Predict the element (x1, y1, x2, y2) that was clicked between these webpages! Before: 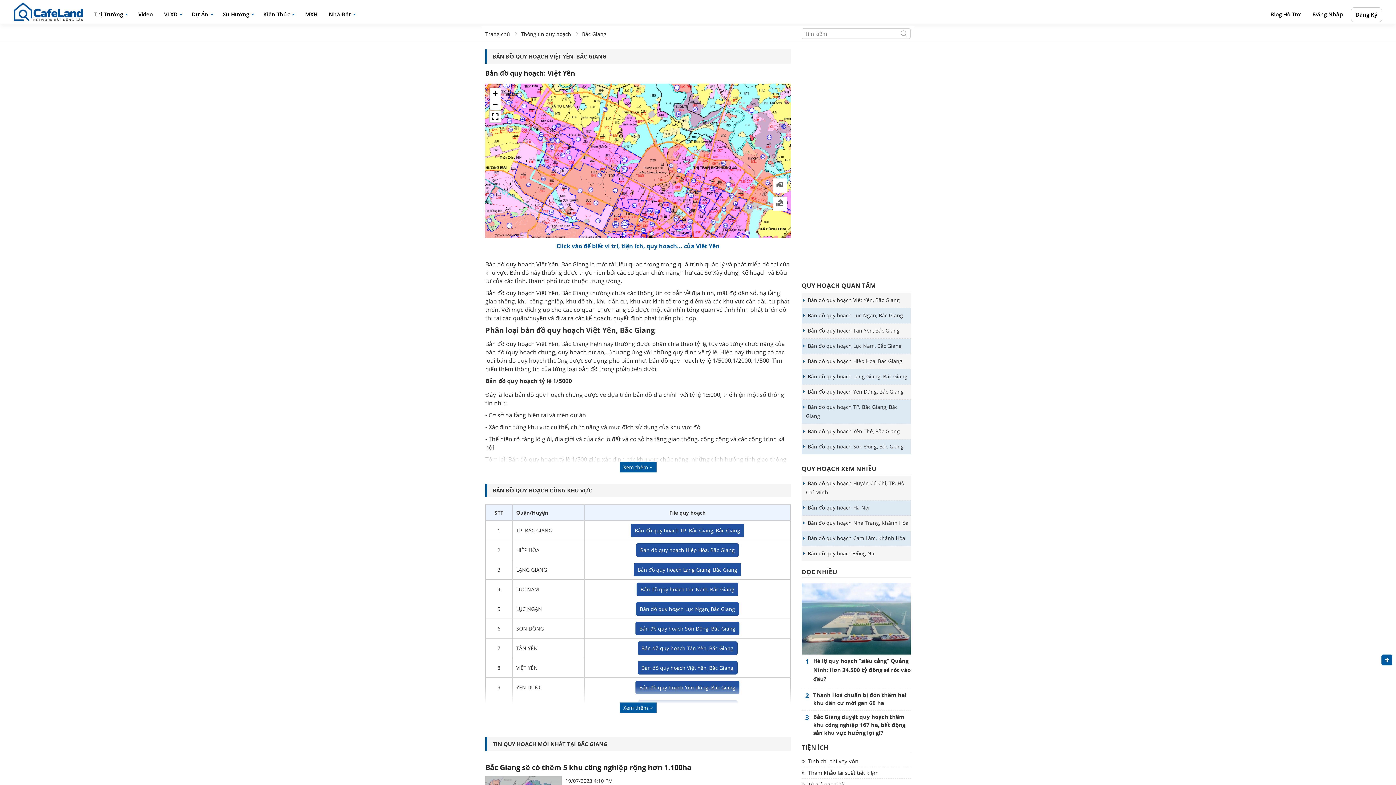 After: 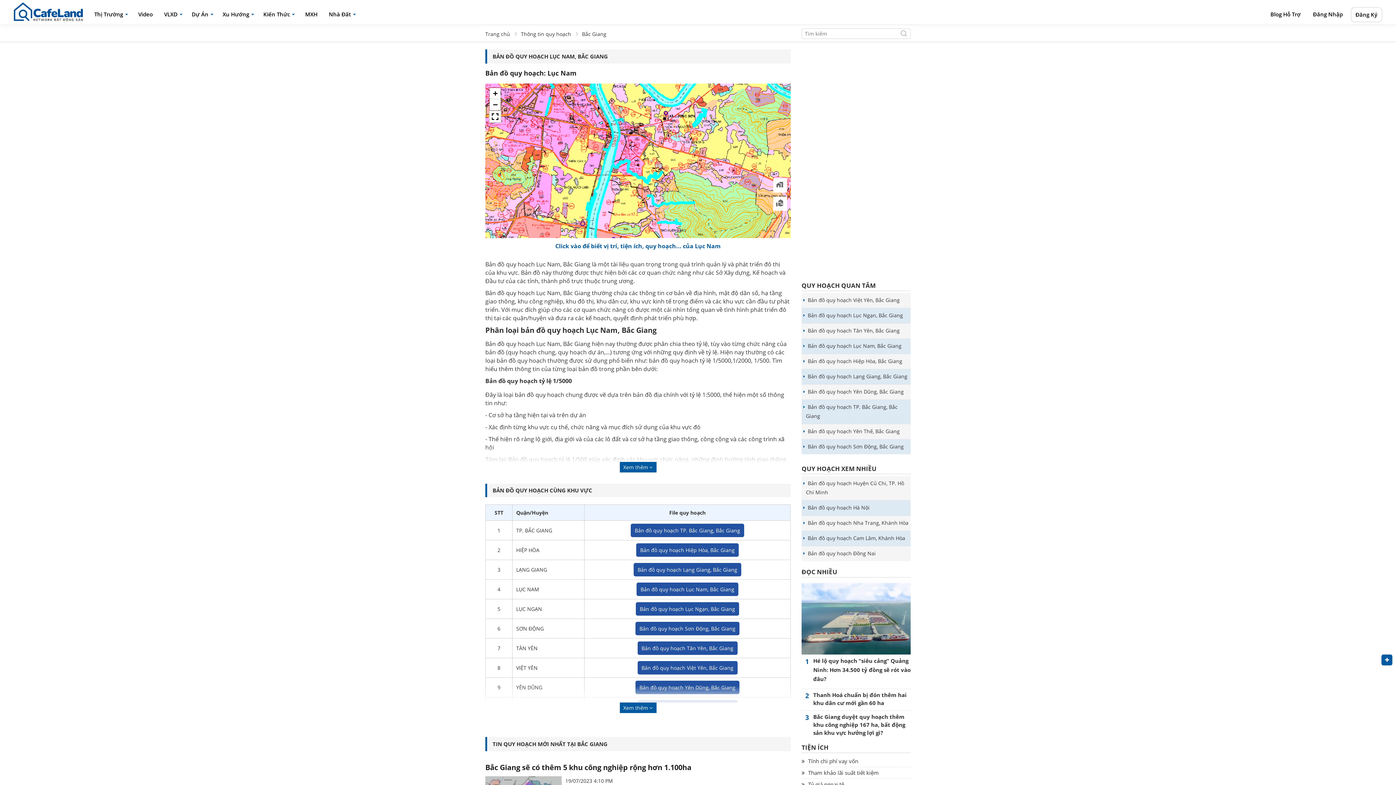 Action: label: Bản đồ quy hoạch Lục Nam, Bắc Giang bbox: (806, 342, 901, 349)